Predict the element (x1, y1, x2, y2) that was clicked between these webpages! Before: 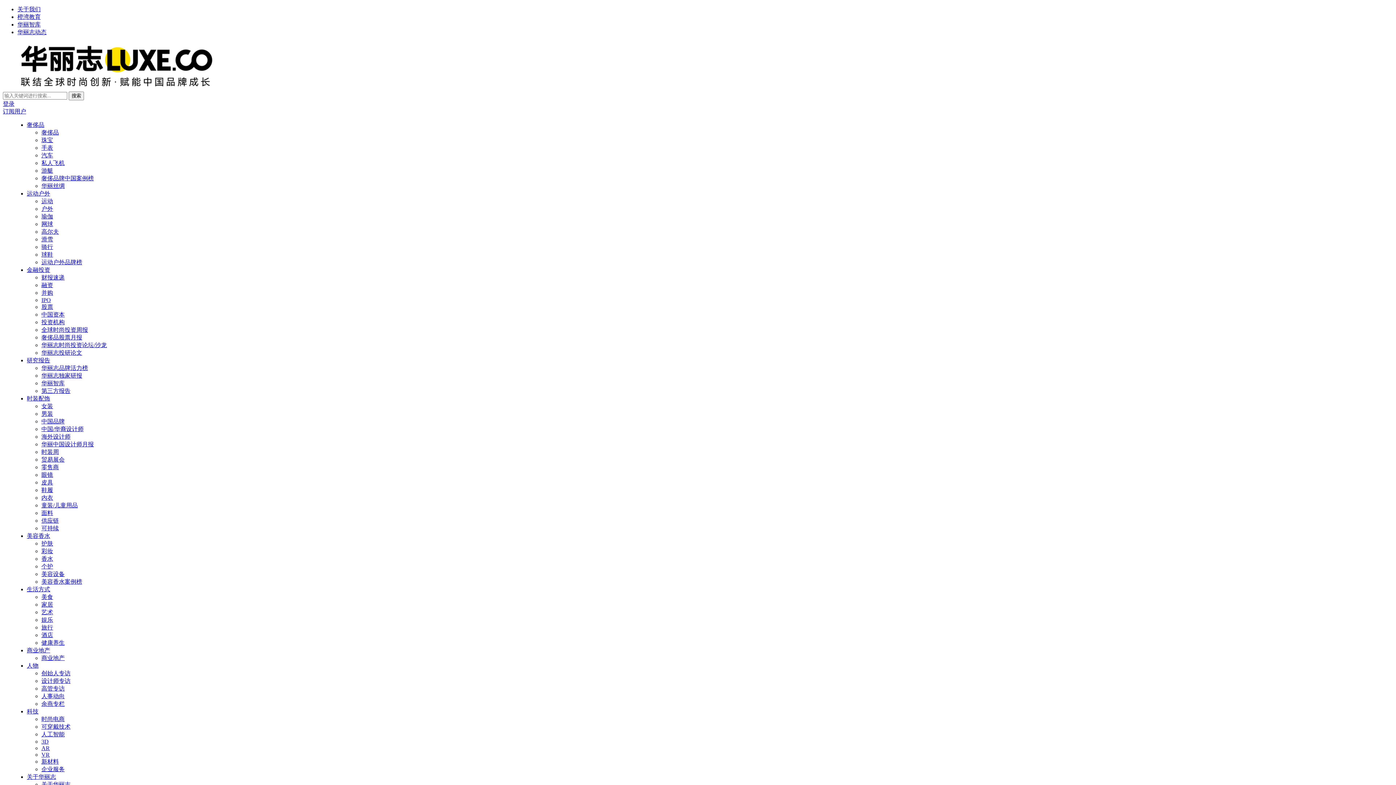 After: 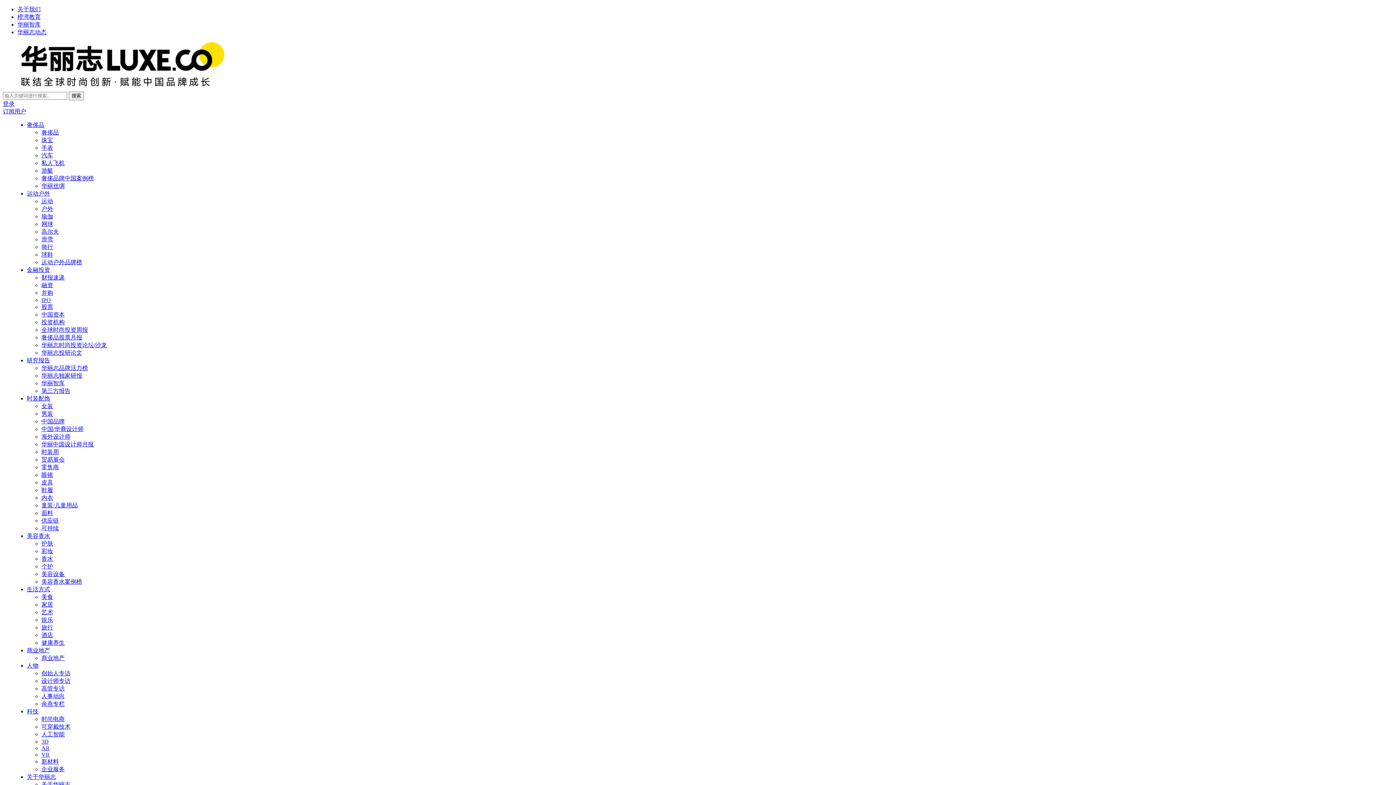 Action: bbox: (41, 716, 64, 722) label: 时尚电商